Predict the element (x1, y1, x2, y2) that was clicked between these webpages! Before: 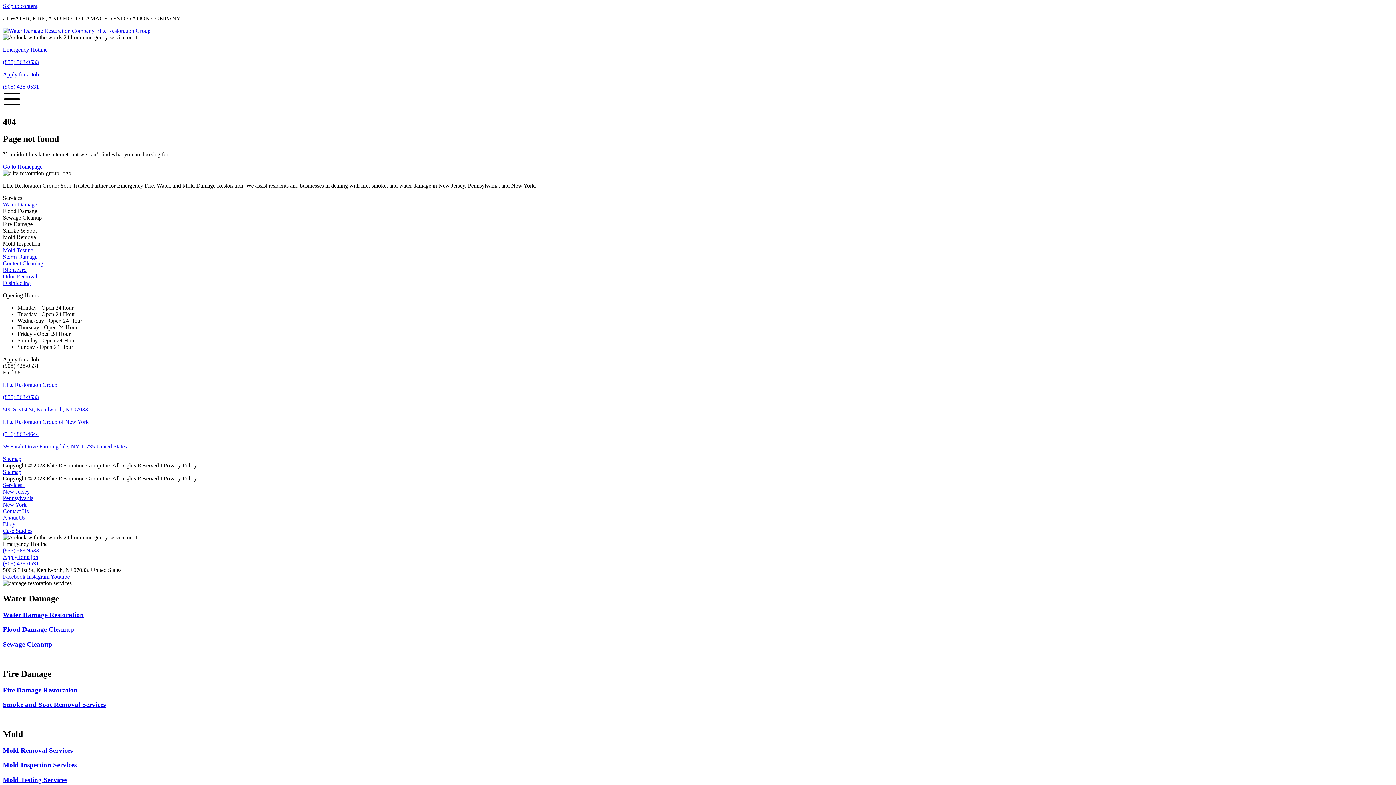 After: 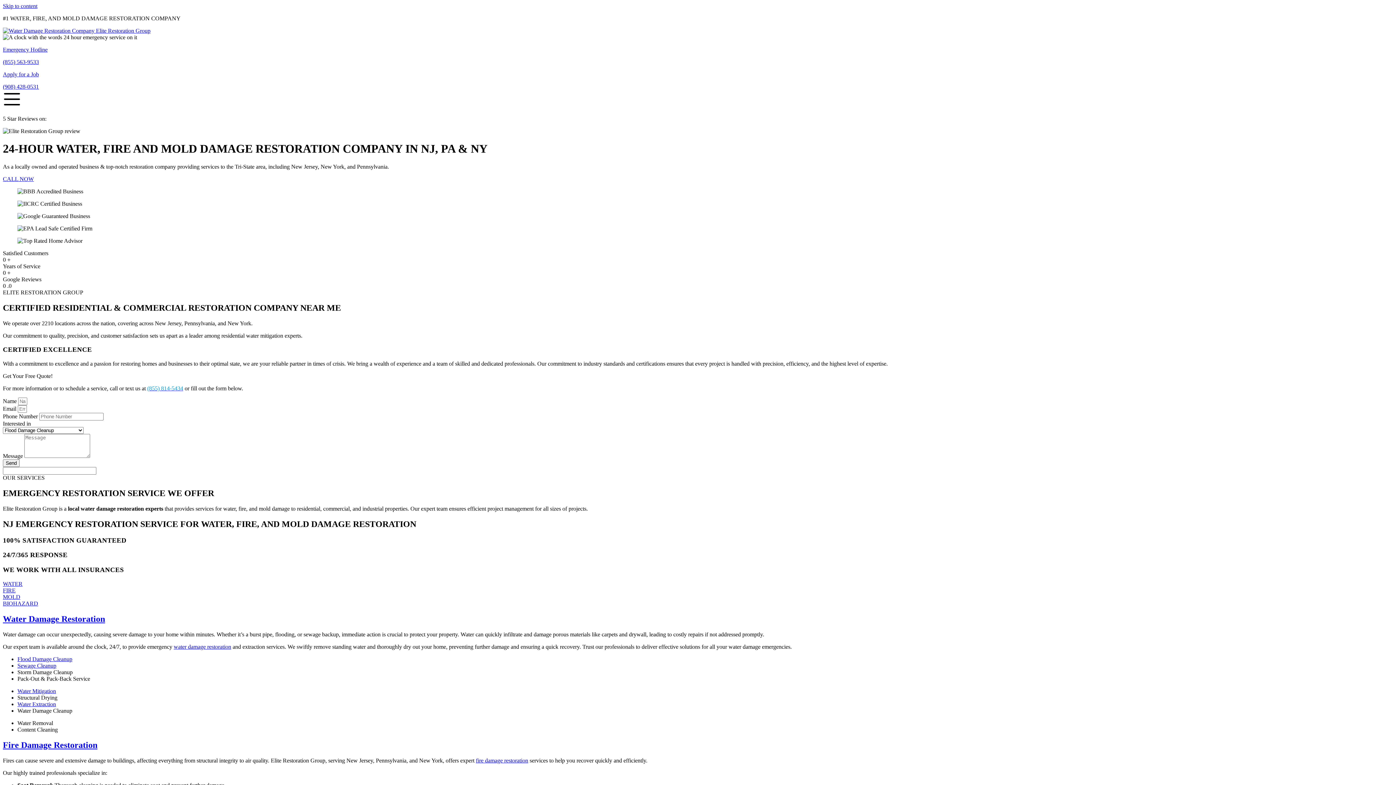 Action: label: Go to Homepage bbox: (2, 163, 42, 169)